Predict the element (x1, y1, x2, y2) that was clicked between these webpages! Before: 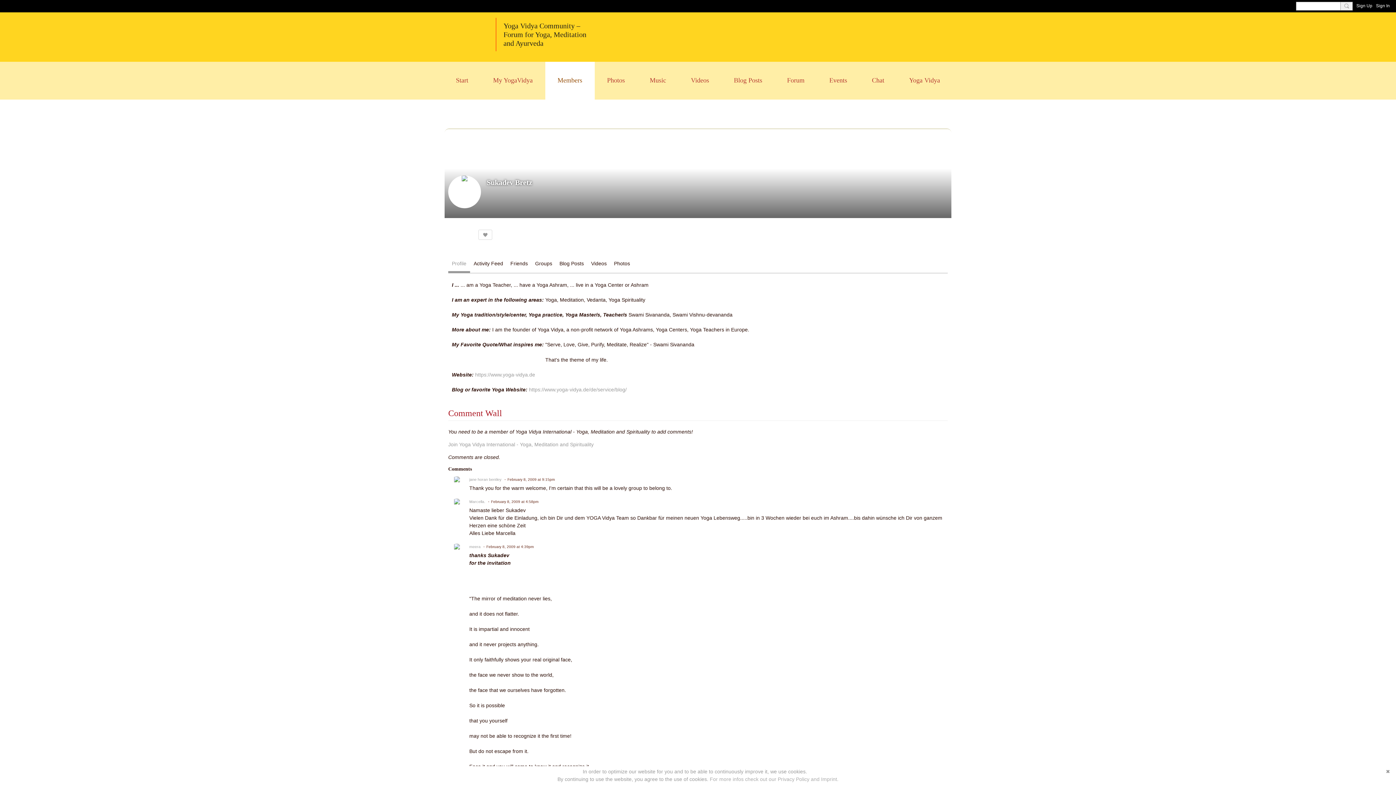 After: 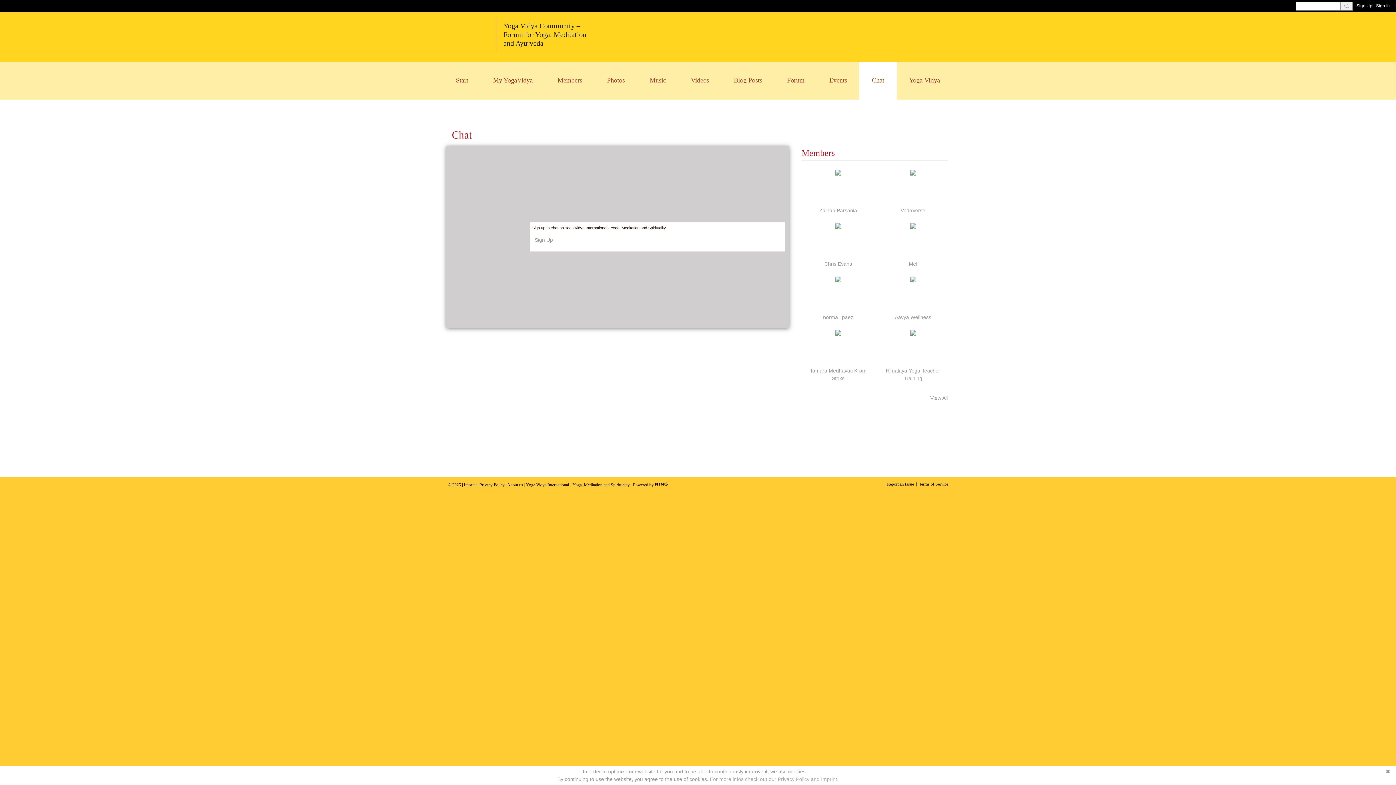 Action: bbox: (859, 61, 896, 99) label: Chat